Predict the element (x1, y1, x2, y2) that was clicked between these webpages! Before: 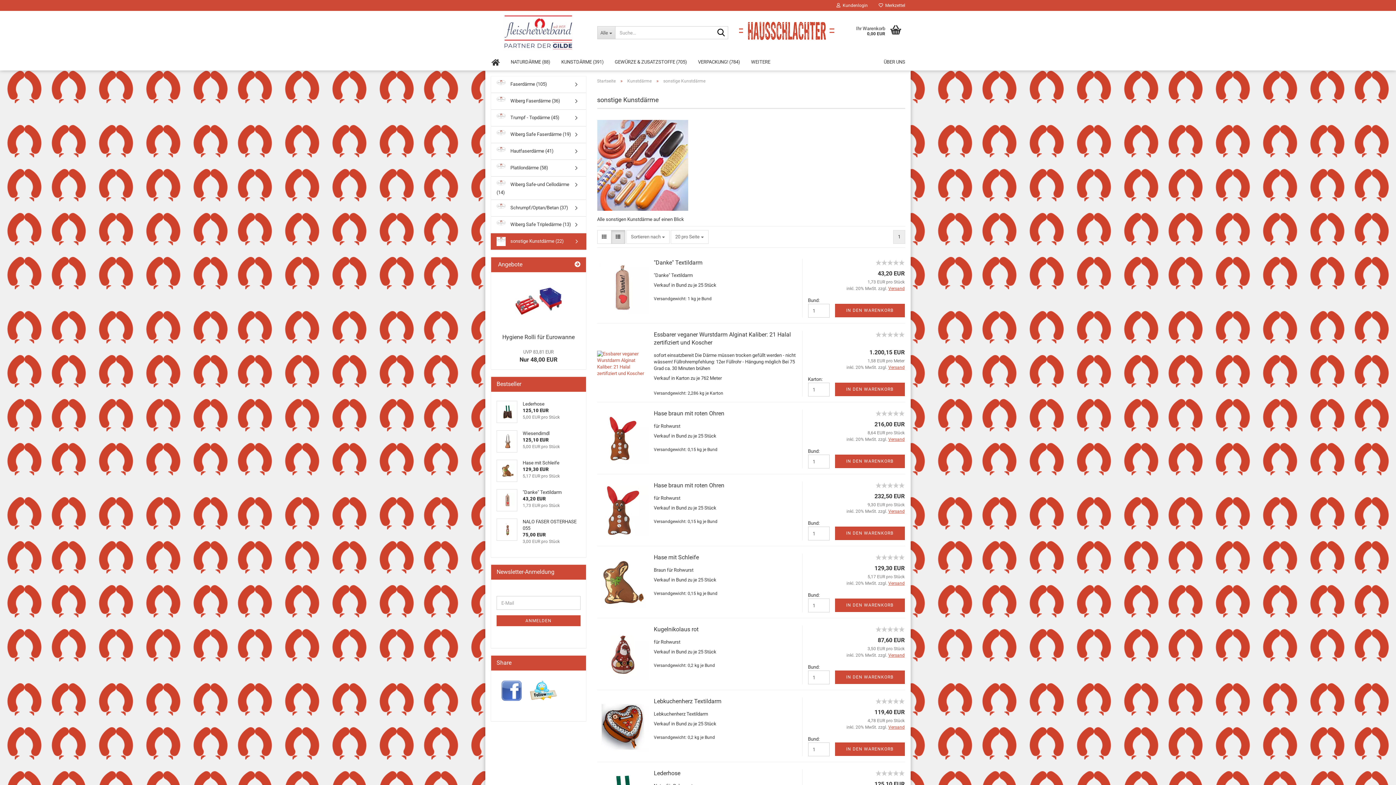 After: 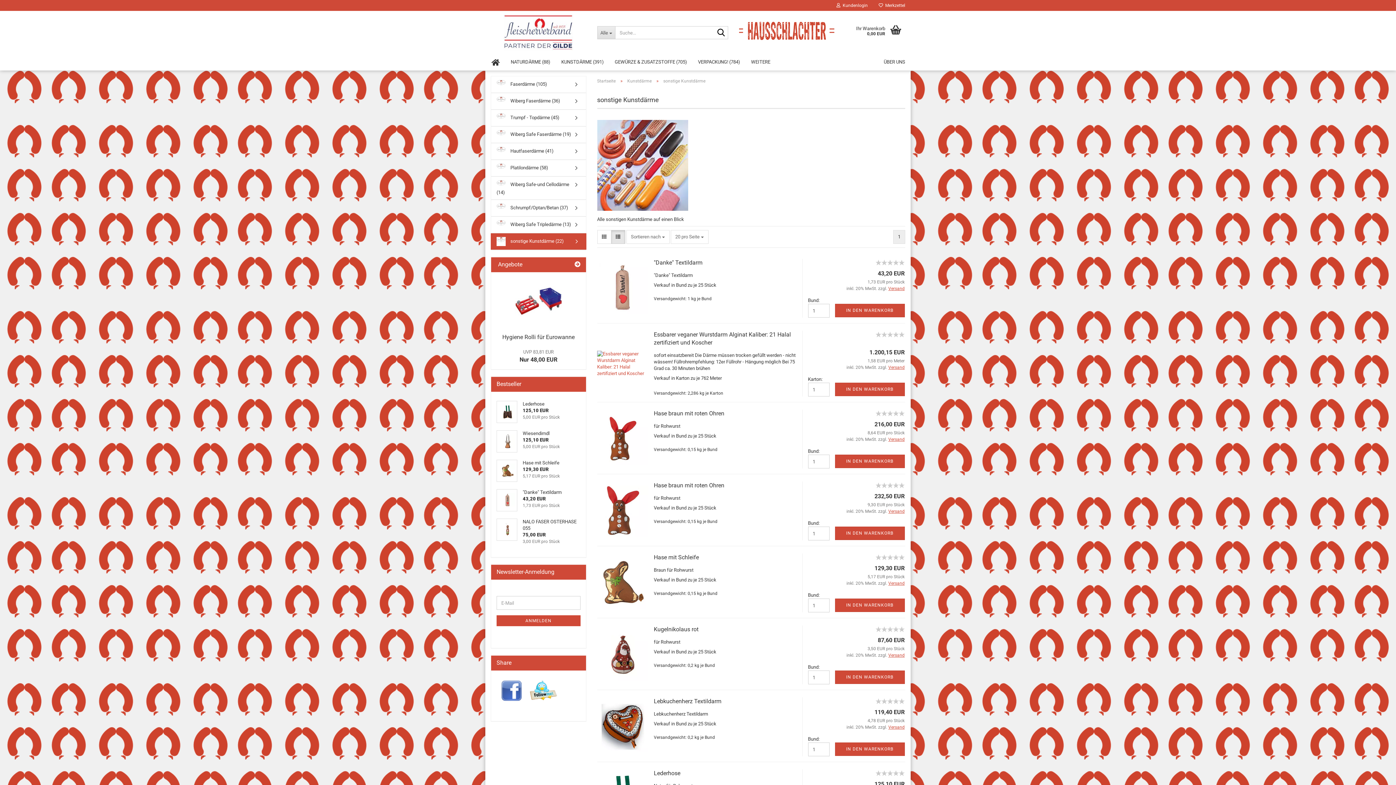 Action: bbox: (496, 688, 527, 693)